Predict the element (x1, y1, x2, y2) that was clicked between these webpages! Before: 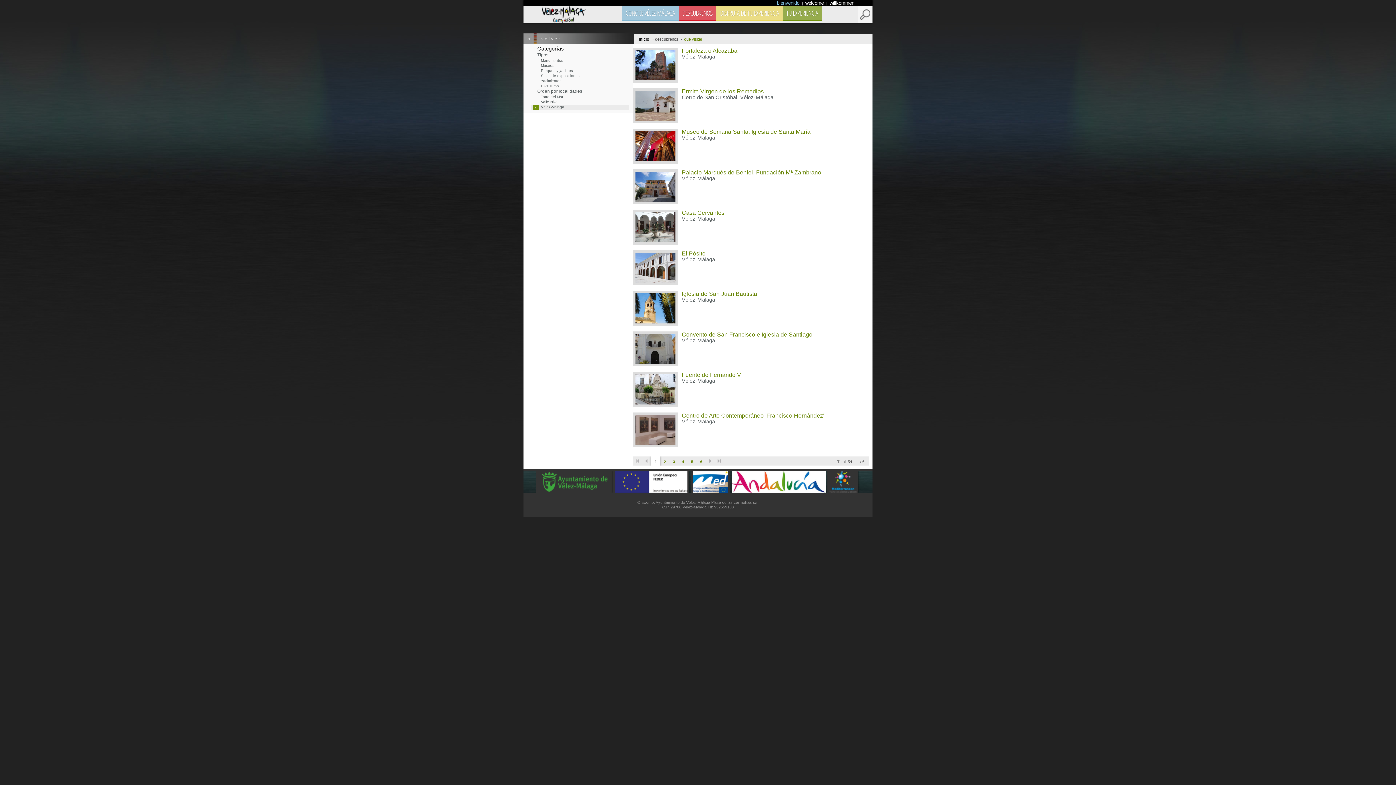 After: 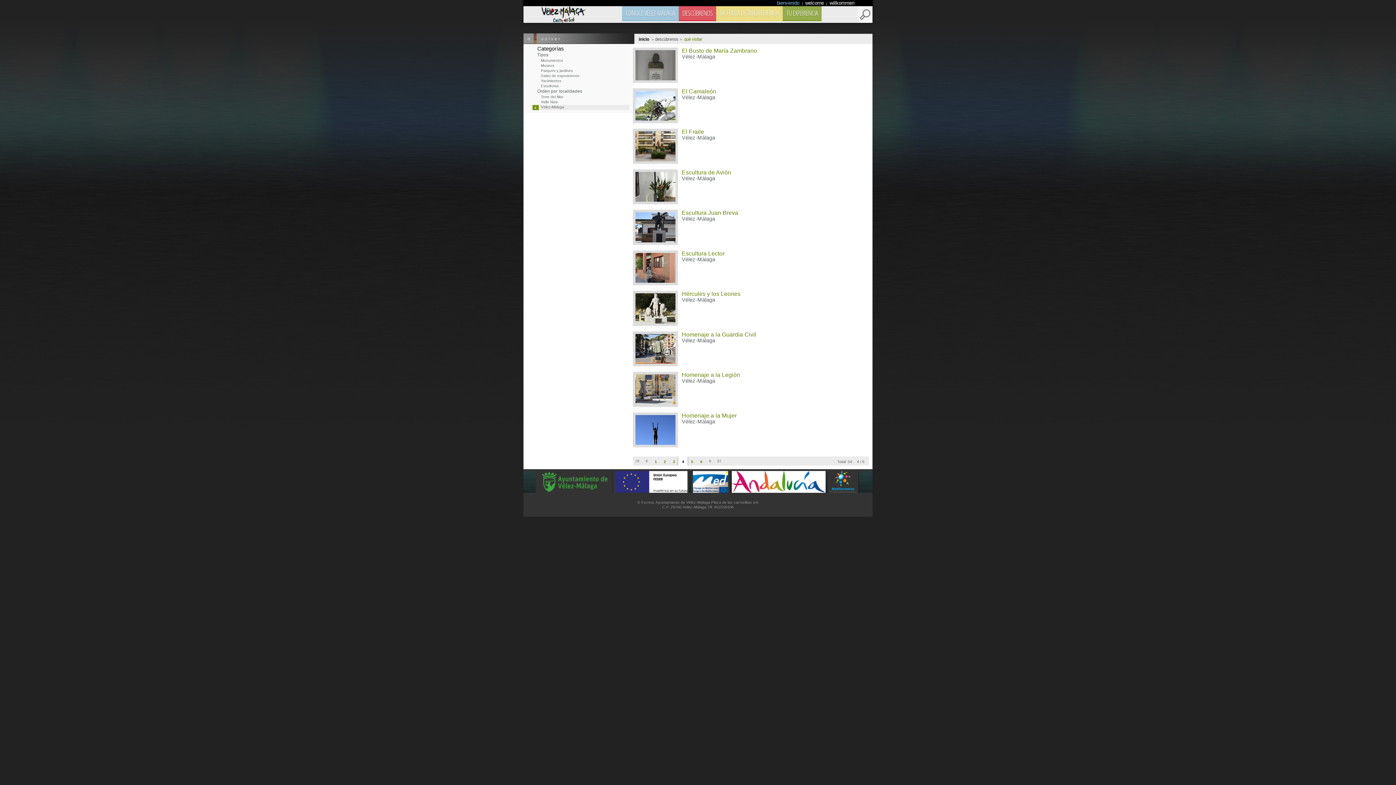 Action: label: 4 bbox: (678, 456, 687, 465)